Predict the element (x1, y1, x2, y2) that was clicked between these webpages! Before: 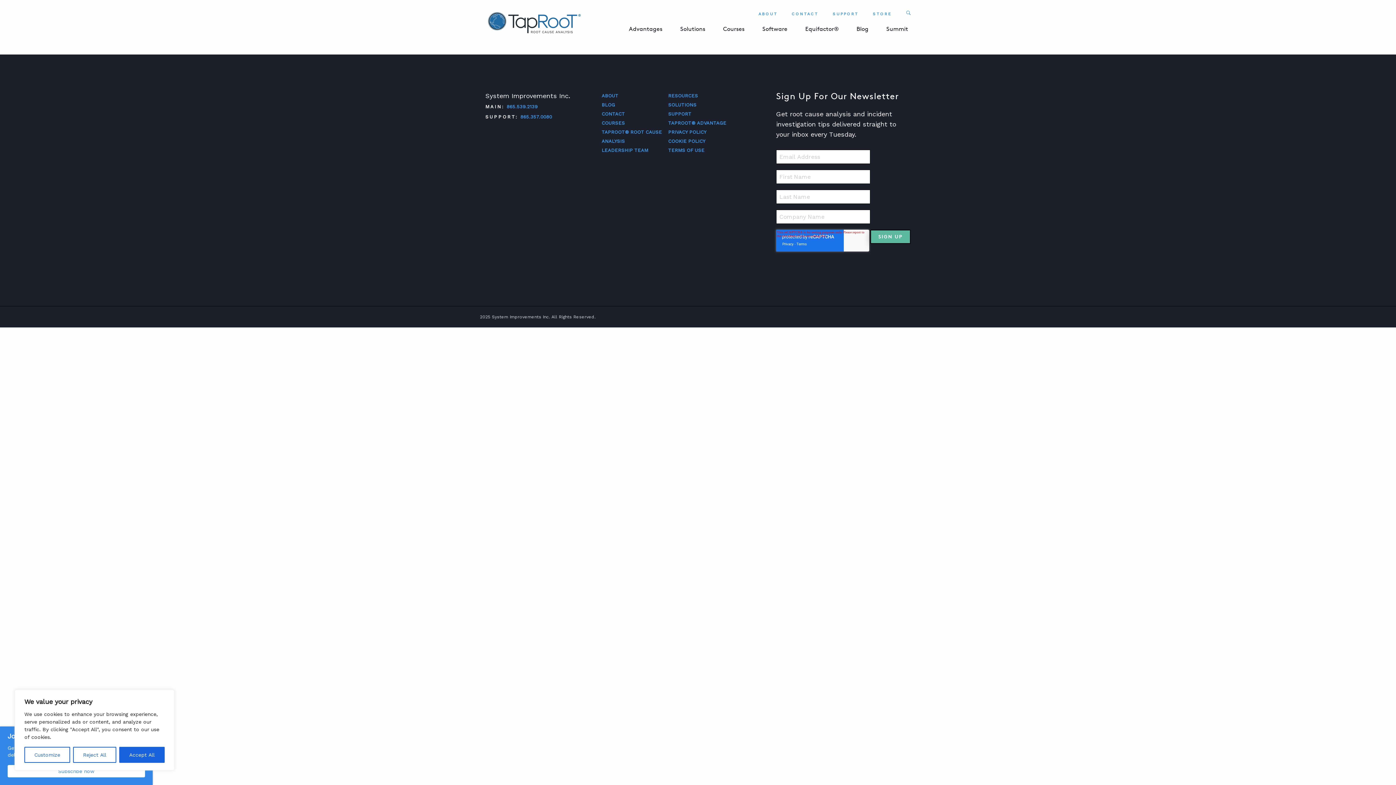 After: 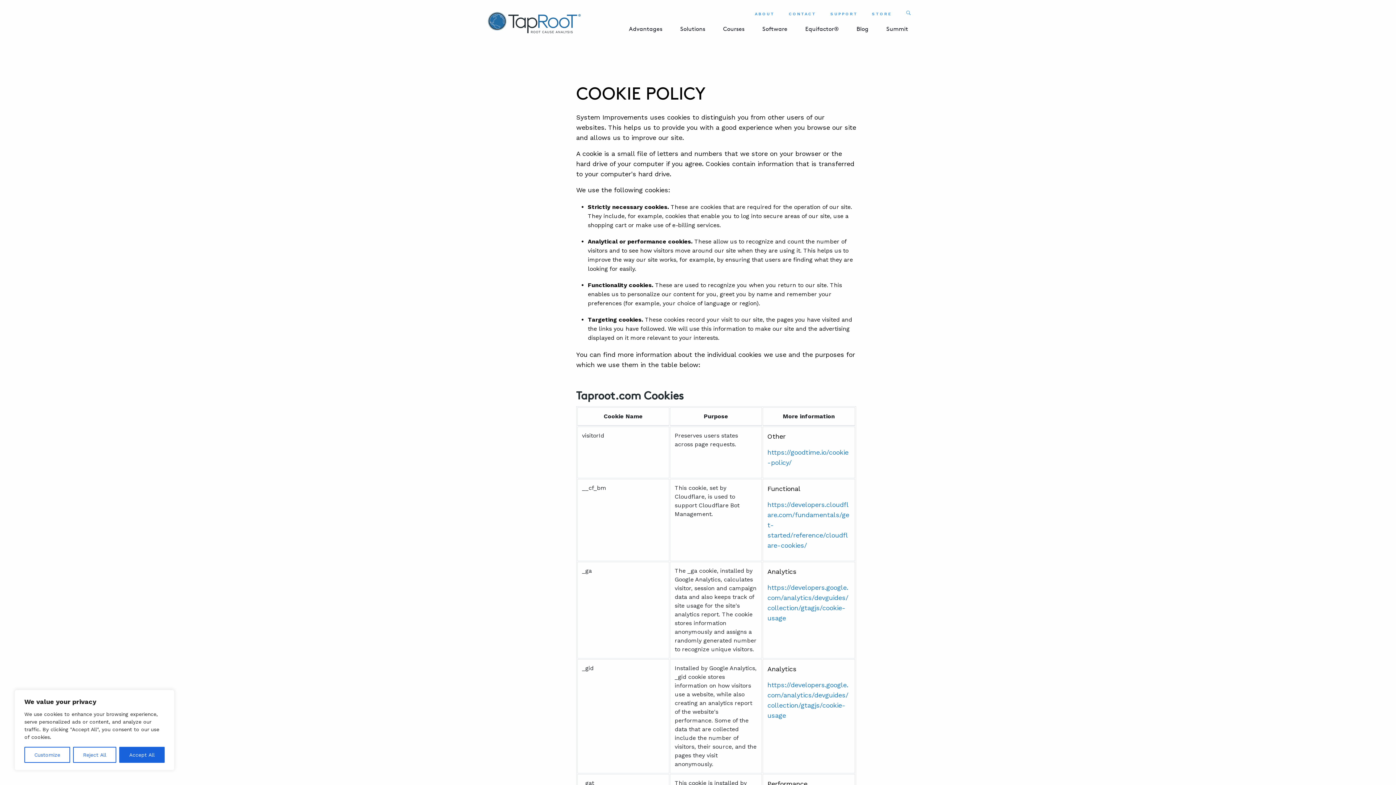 Action: label: COOKIE POLICY bbox: (668, 138, 705, 144)